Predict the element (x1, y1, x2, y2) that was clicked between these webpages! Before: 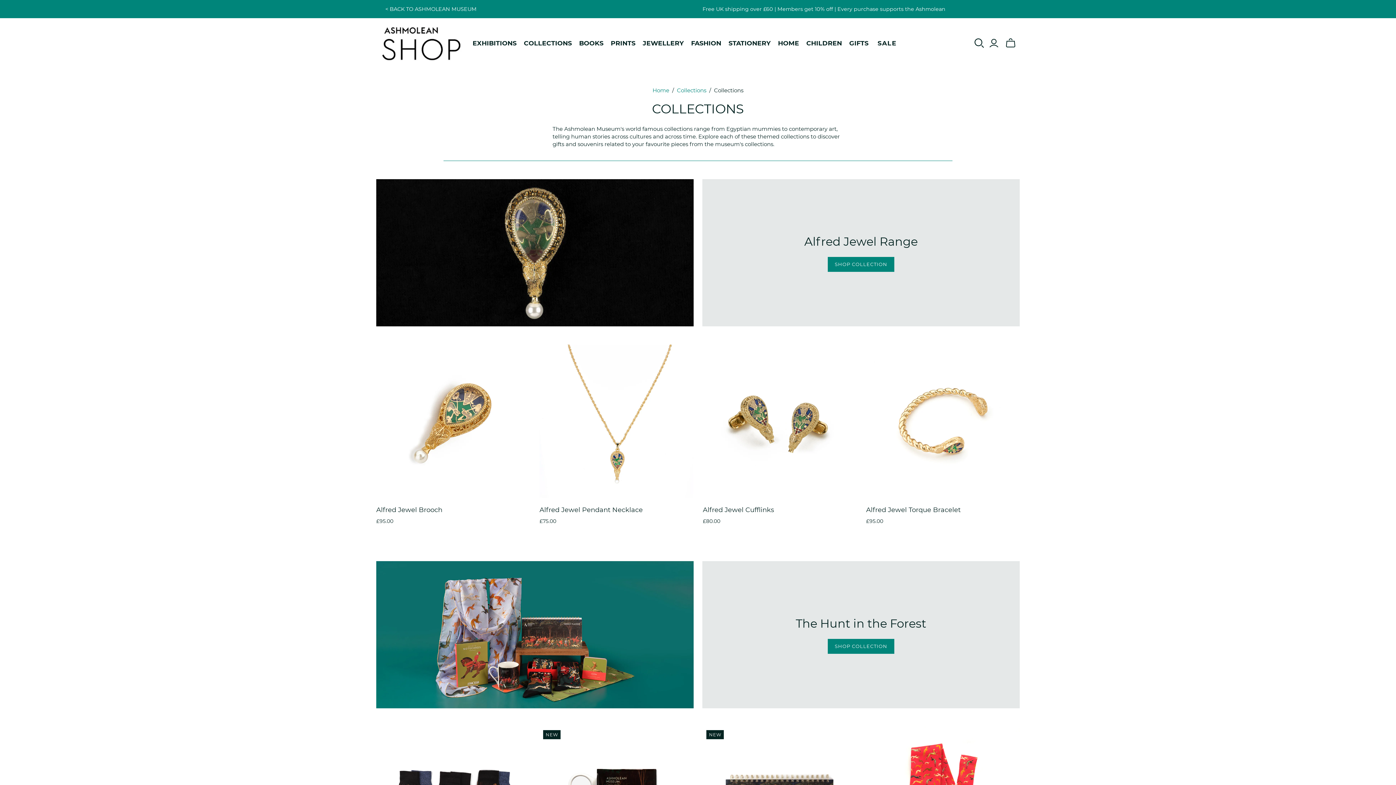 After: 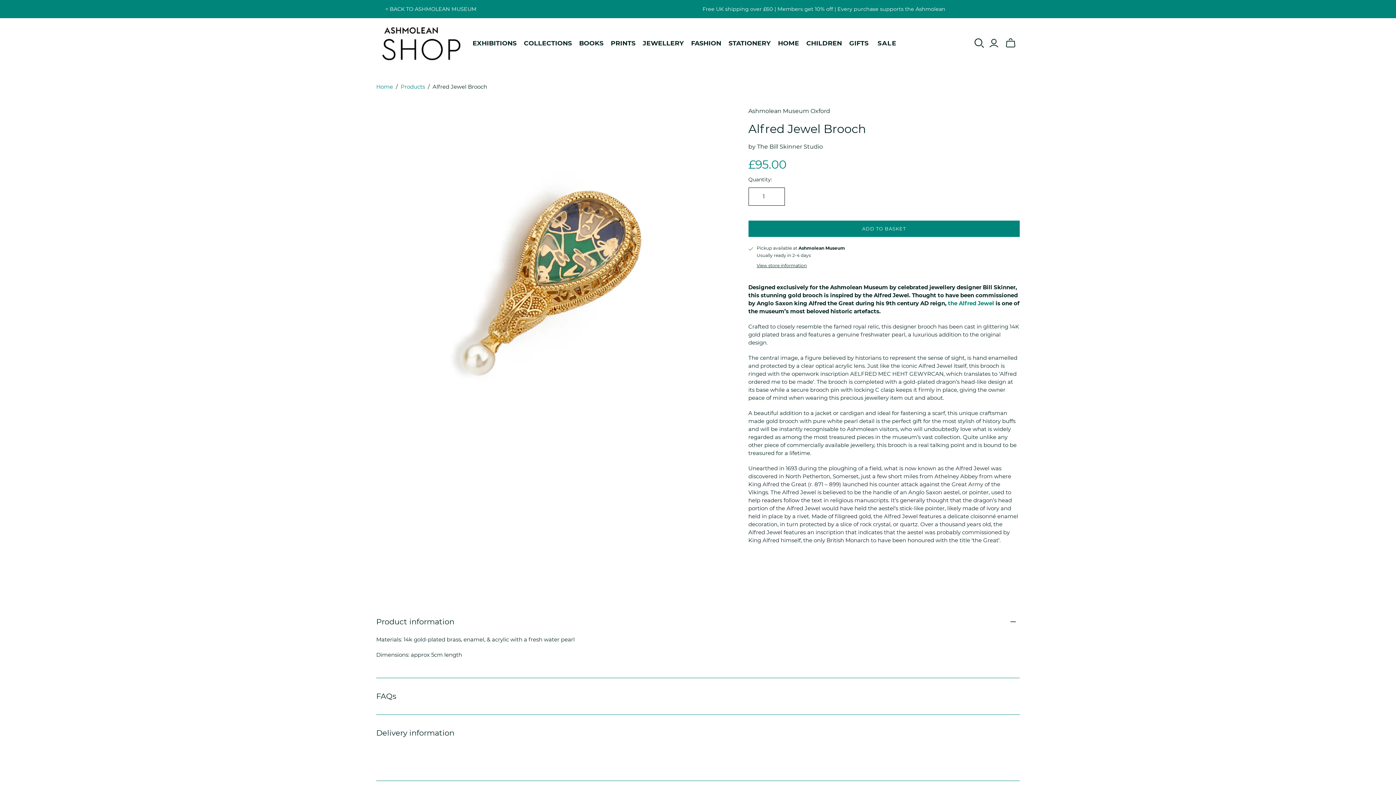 Action: bbox: (376, 506, 442, 514) label: Alfred Jewel Brooch